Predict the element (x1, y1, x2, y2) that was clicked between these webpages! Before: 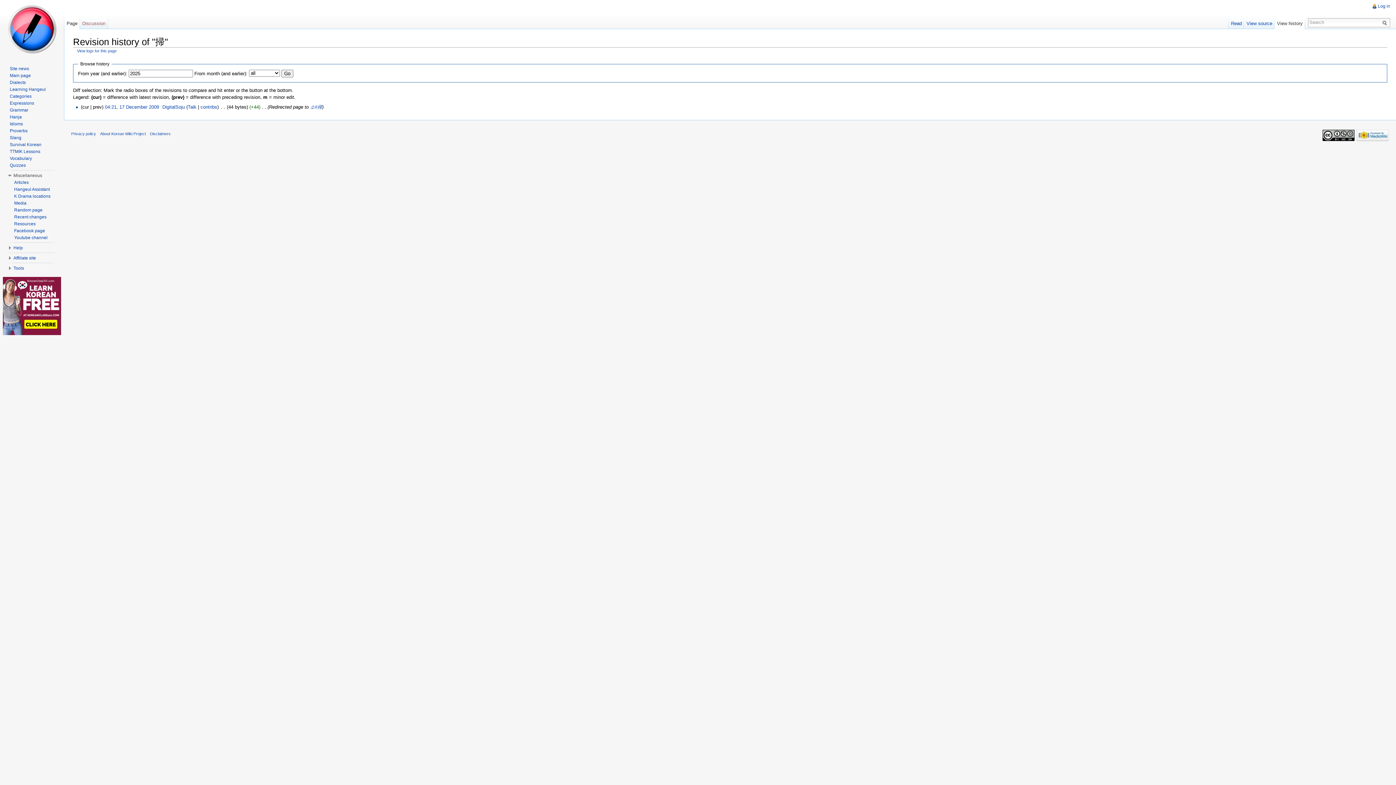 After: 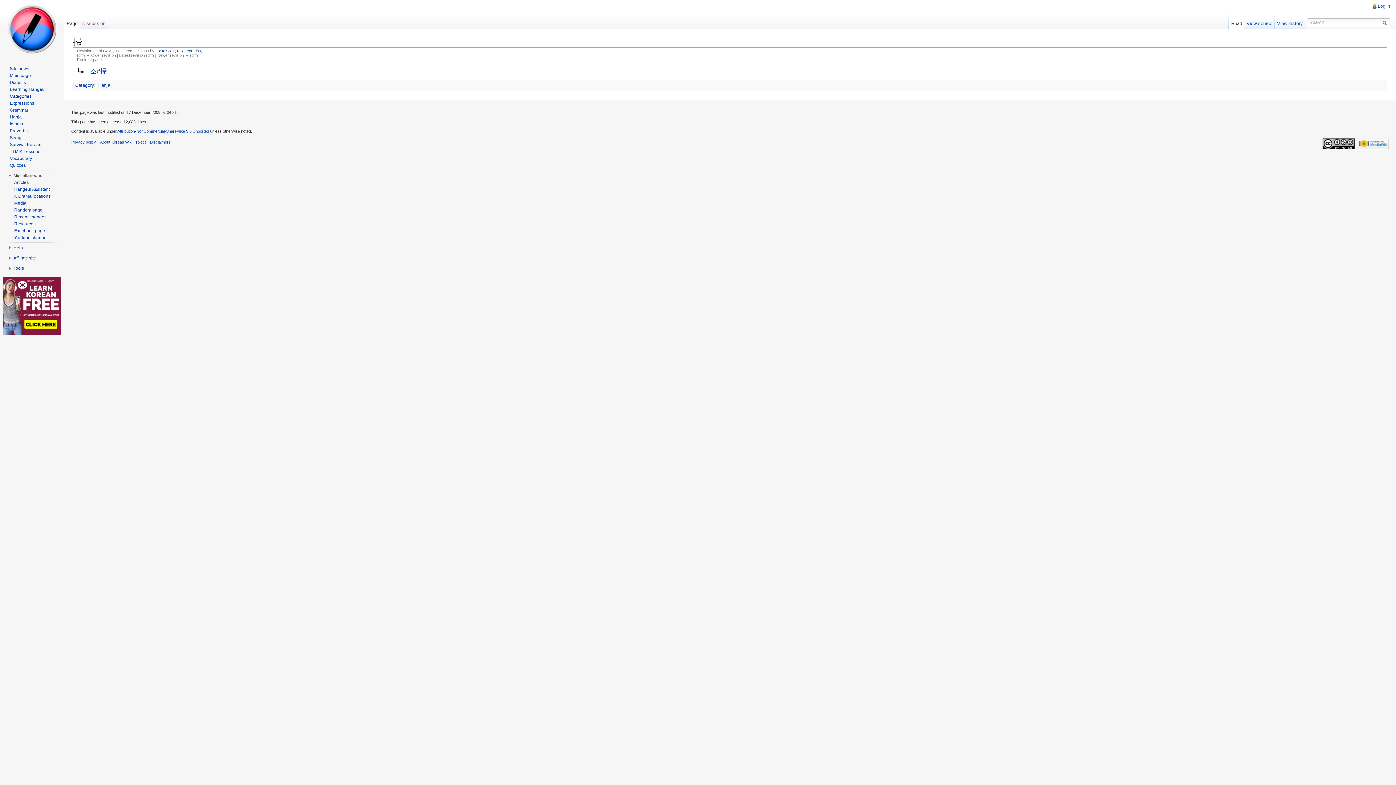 Action: label: 04:21, 17 December 2009 bbox: (104, 104, 159, 109)